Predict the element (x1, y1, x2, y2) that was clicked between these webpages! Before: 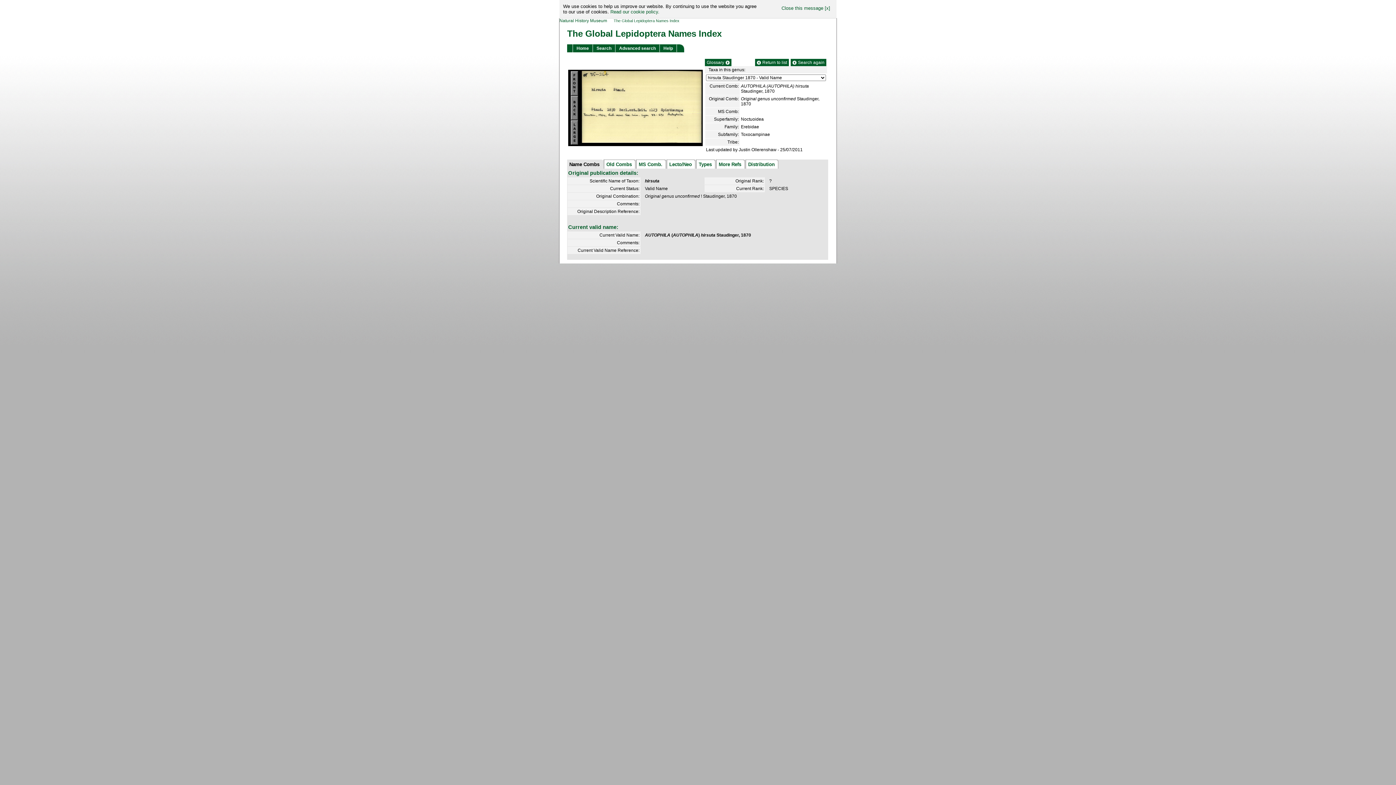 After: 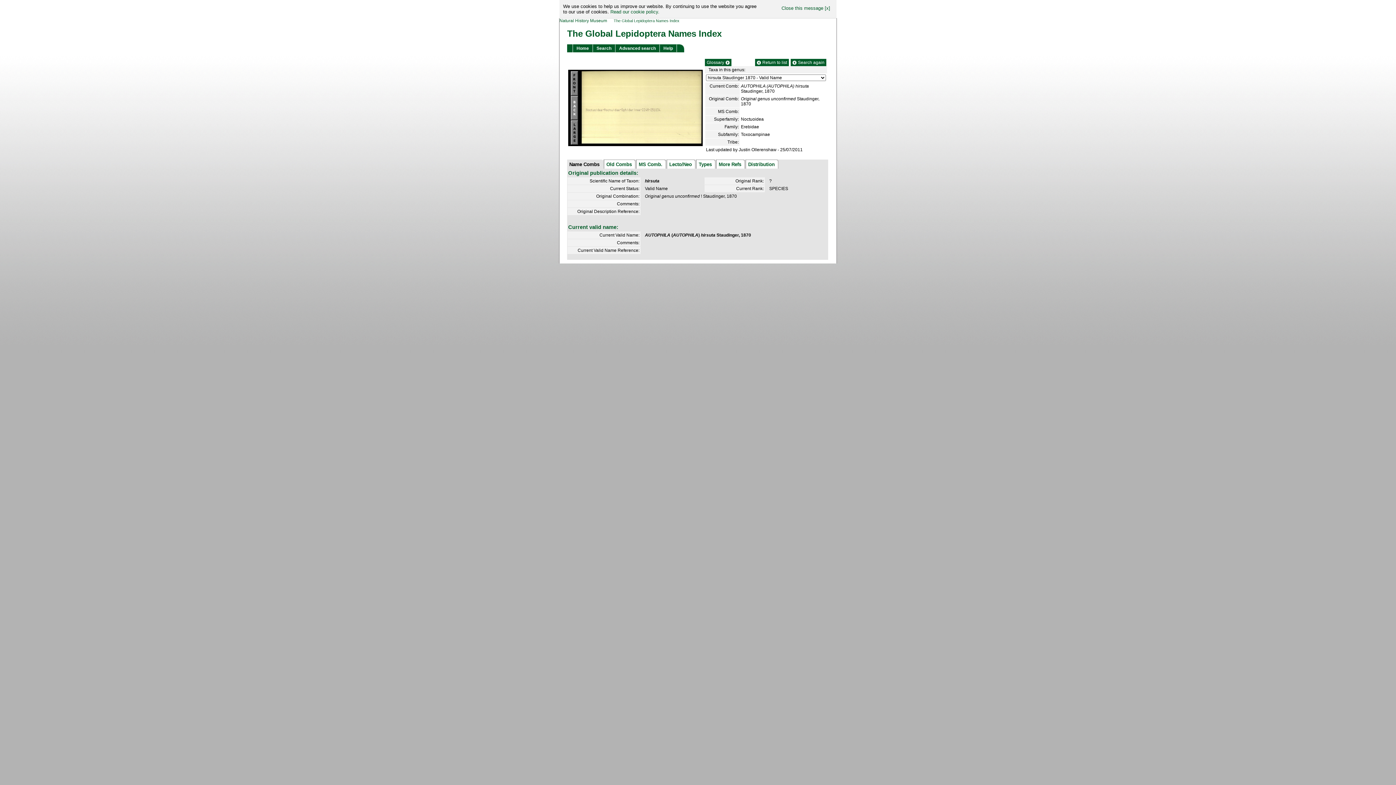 Action: bbox: (570, 114, 578, 120)